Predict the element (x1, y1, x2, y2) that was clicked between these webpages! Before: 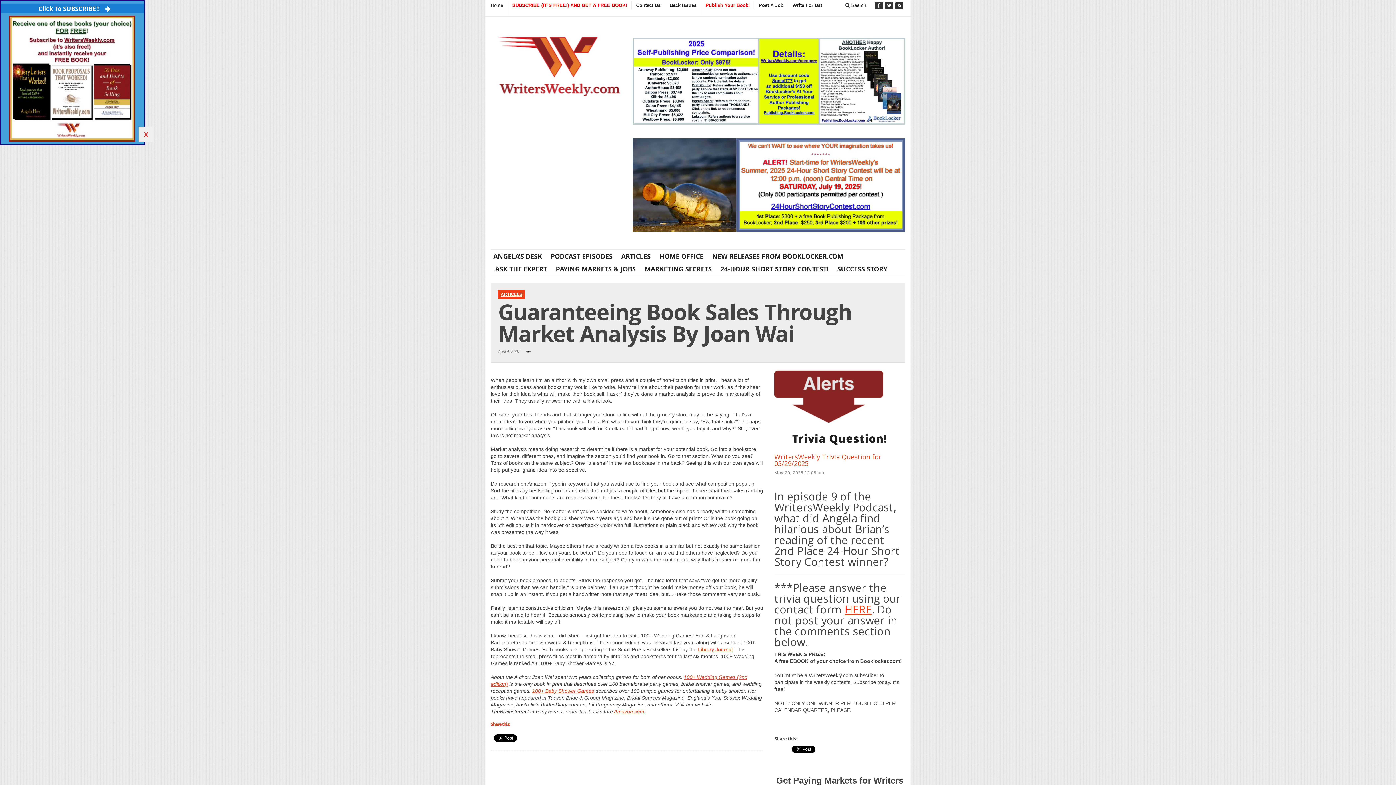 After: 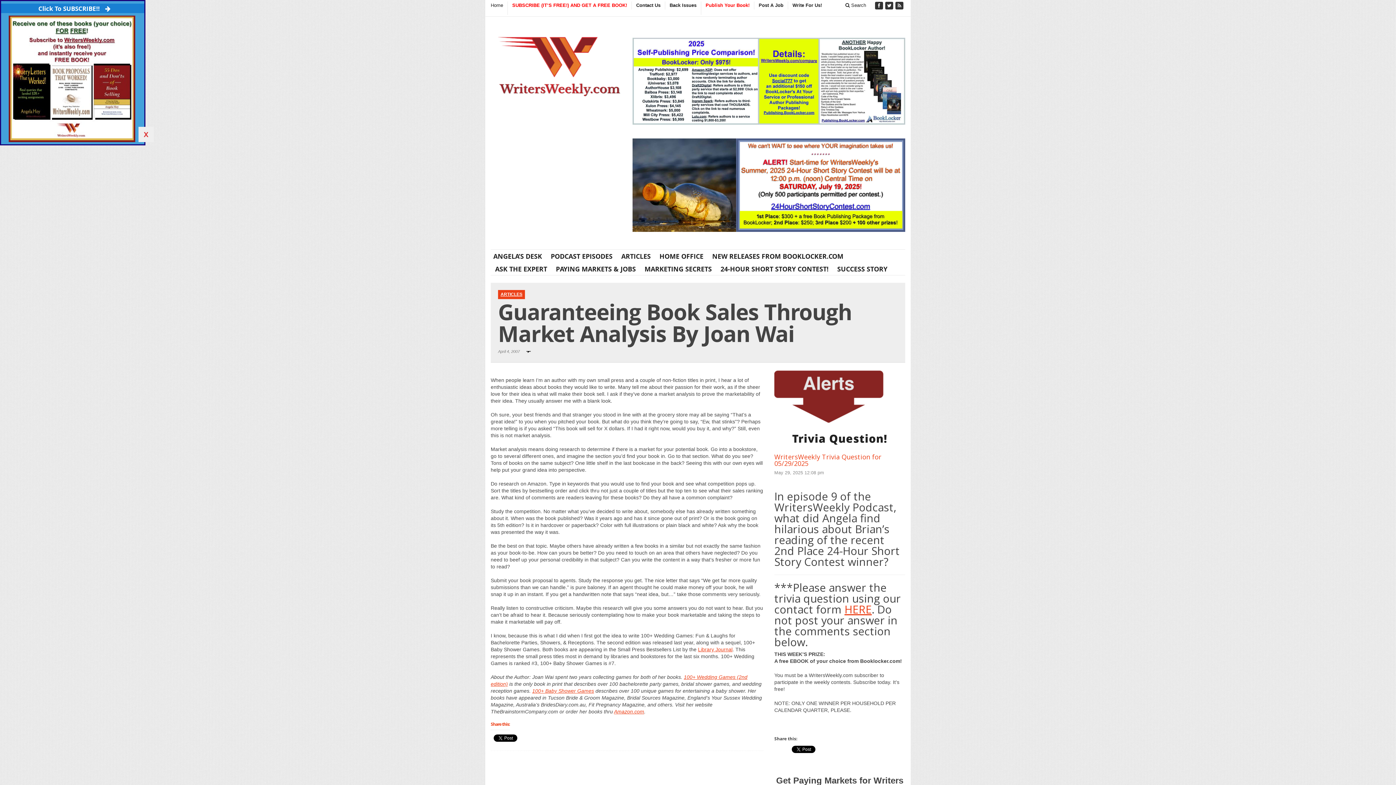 Action: bbox: (632, 77, 905, 83)